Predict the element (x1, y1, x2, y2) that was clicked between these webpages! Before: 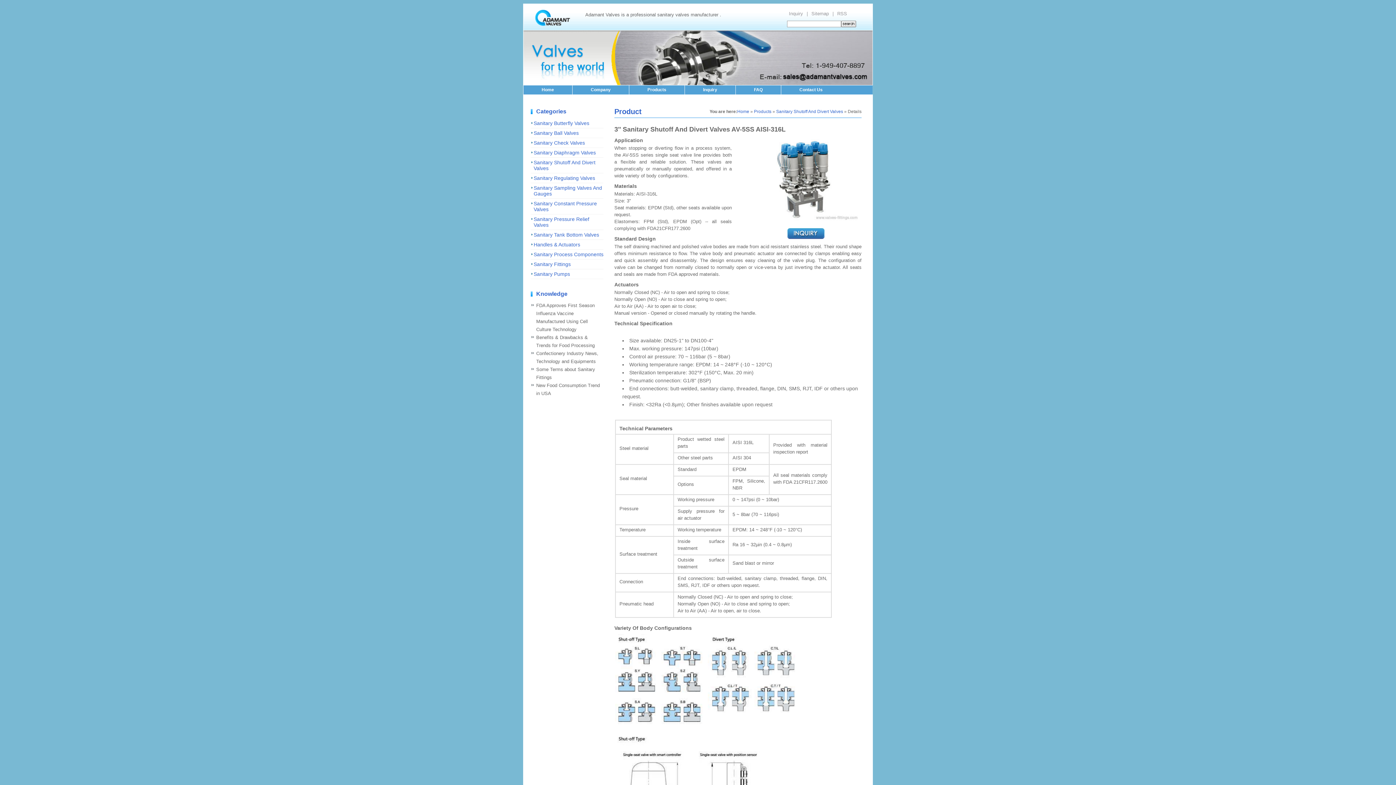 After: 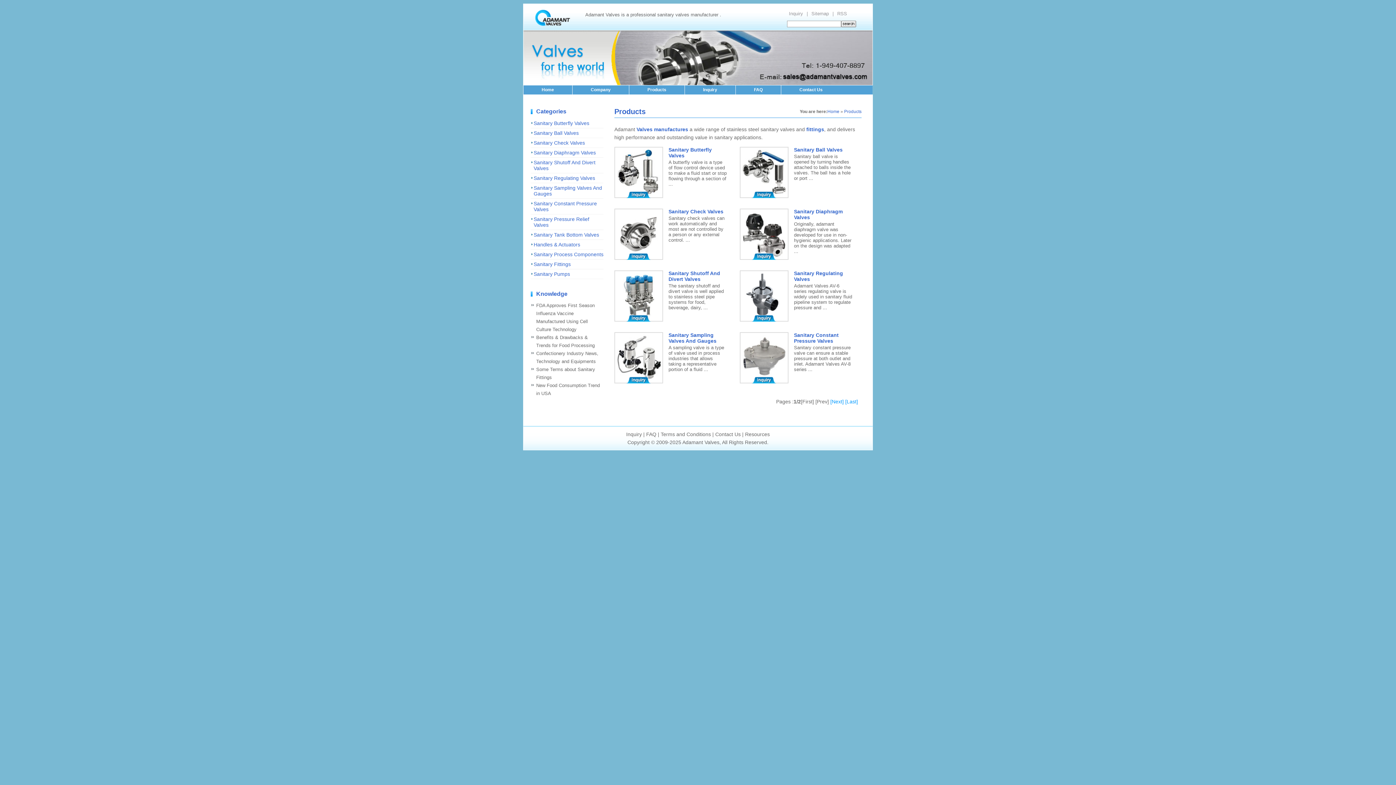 Action: bbox: (629, 85, 684, 94) label: Products